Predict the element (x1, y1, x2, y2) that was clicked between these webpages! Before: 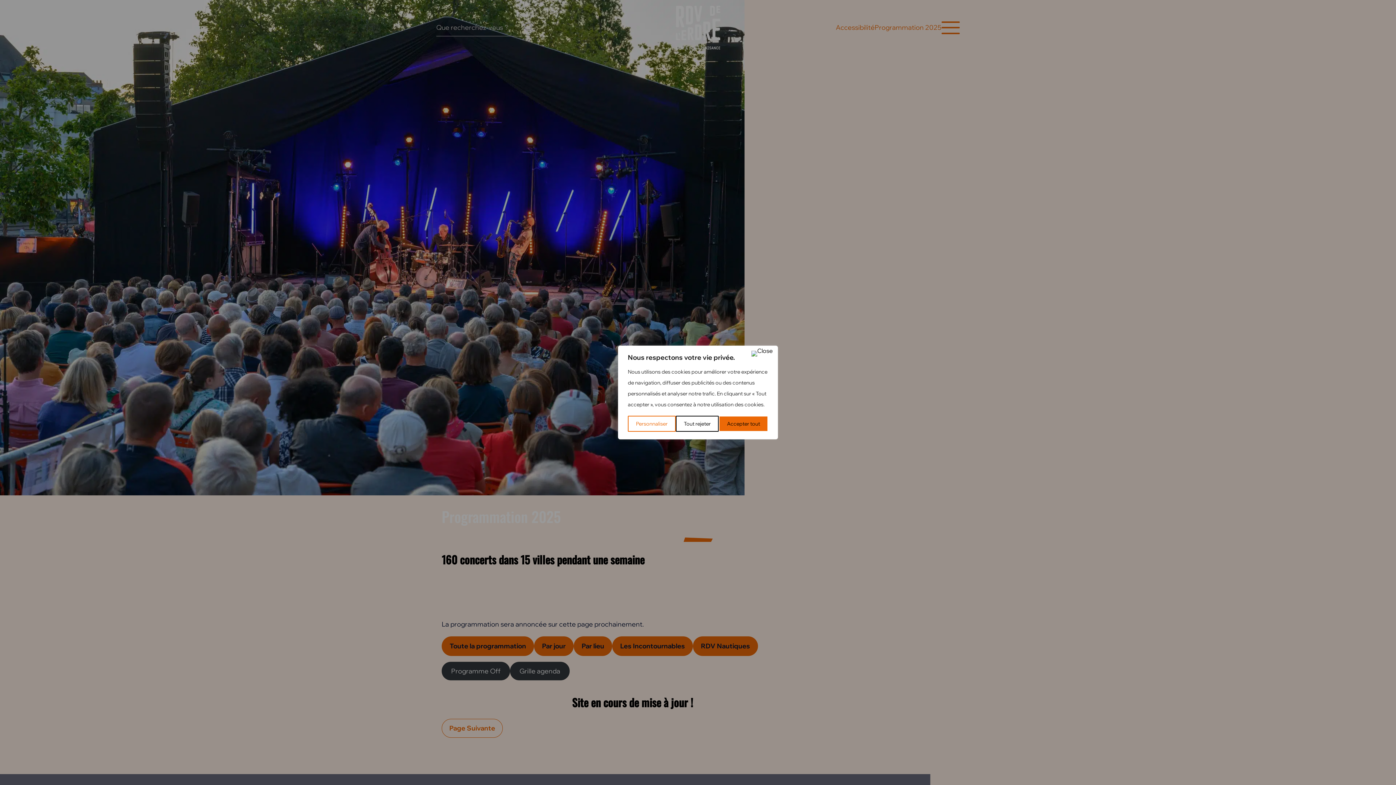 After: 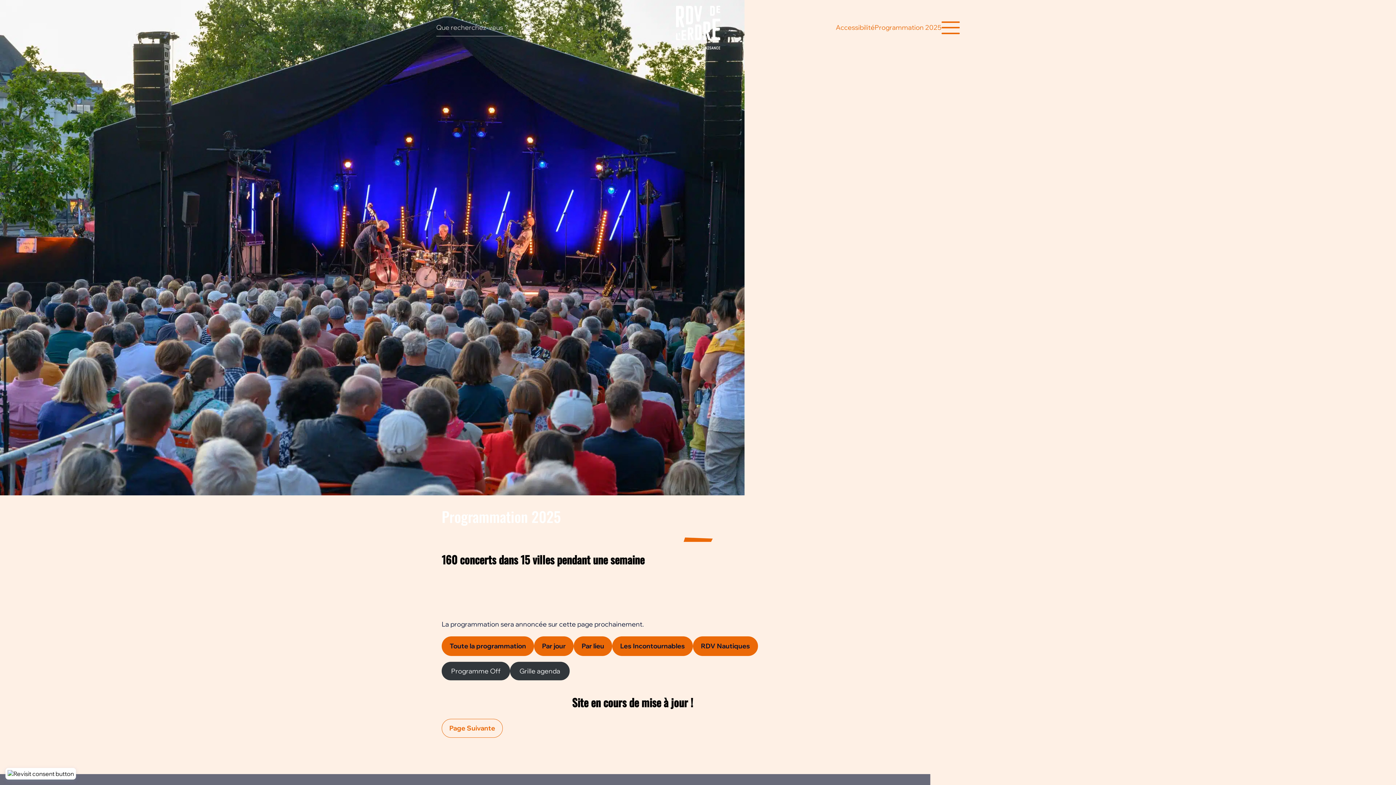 Action: bbox: (719, 416, 768, 432) label: Accepter tout